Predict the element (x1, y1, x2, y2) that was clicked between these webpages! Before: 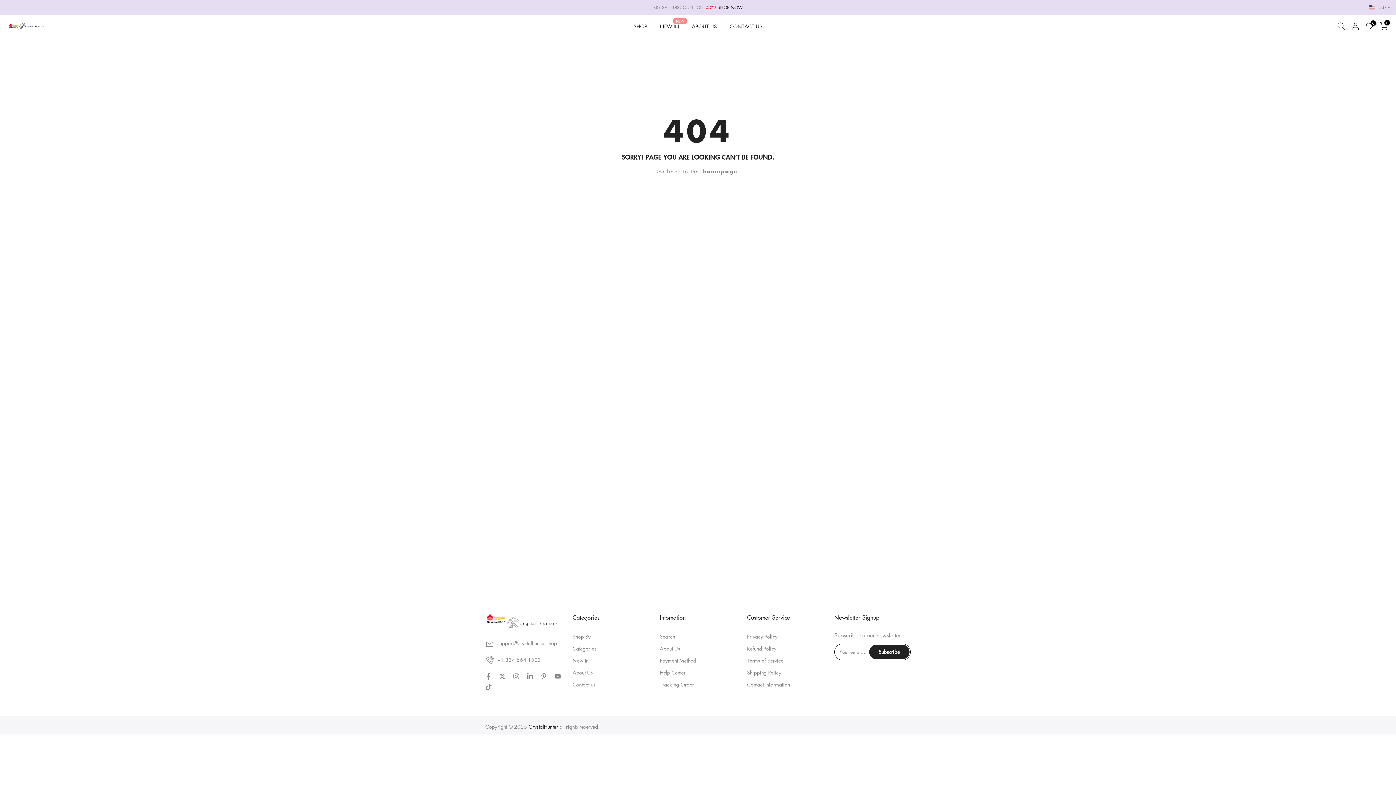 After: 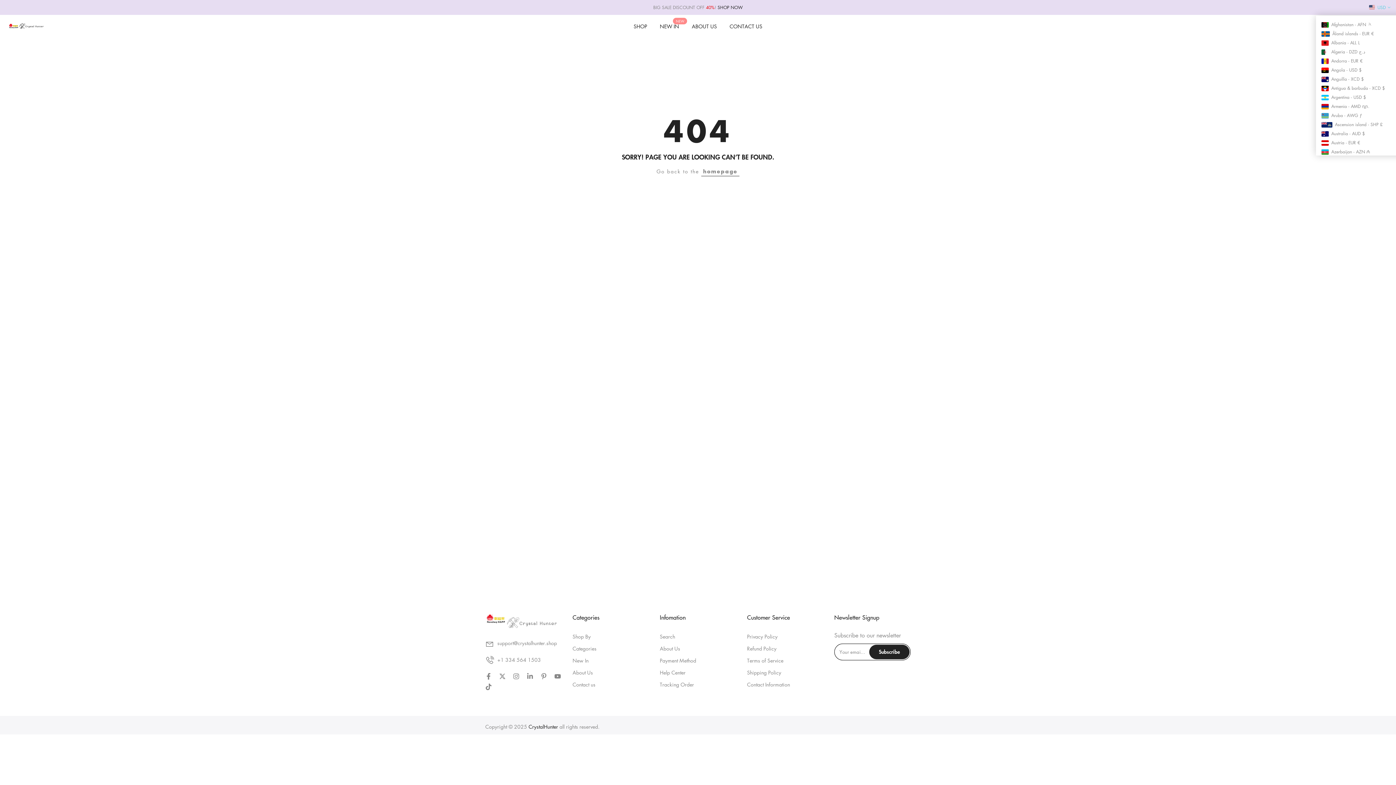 Action: label:  USD bbox: (1369, 3, 1390, 11)